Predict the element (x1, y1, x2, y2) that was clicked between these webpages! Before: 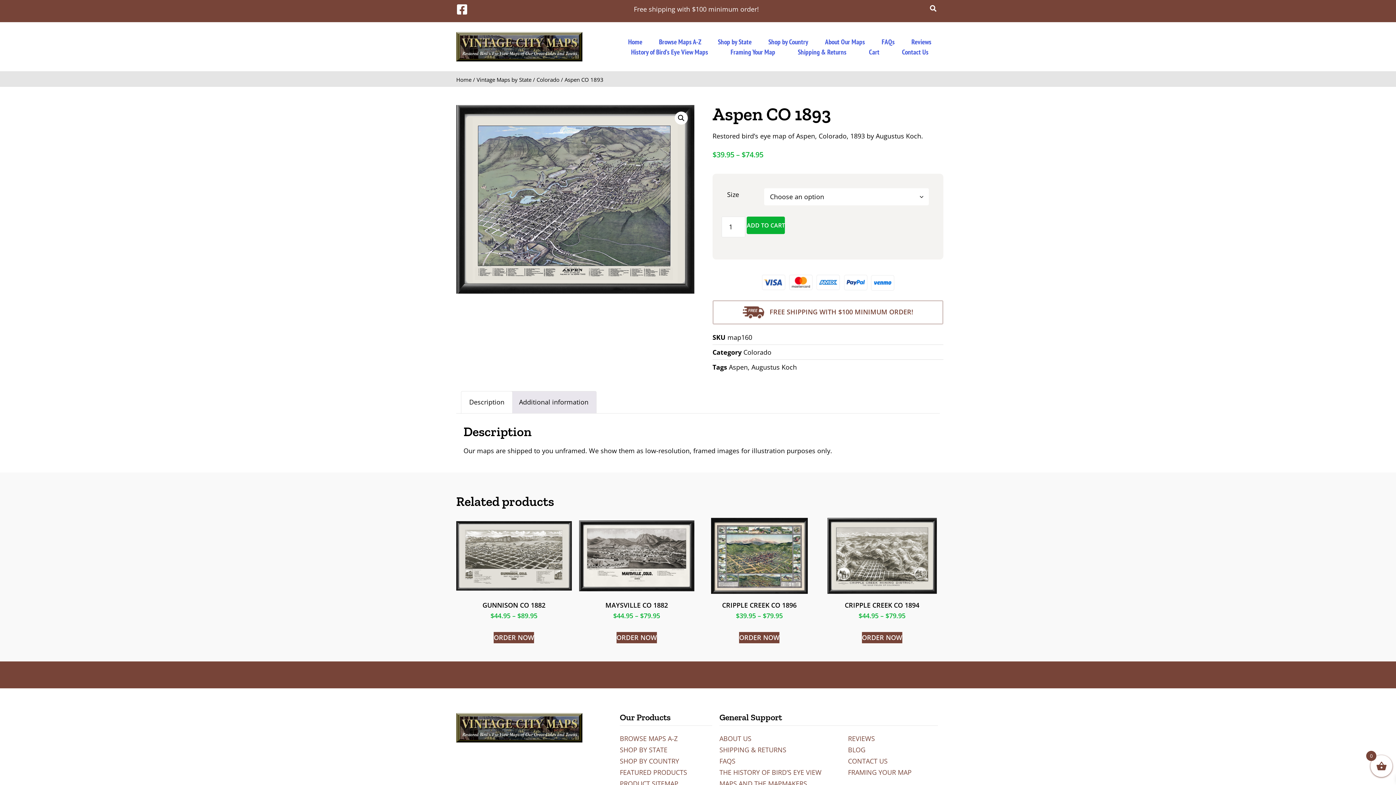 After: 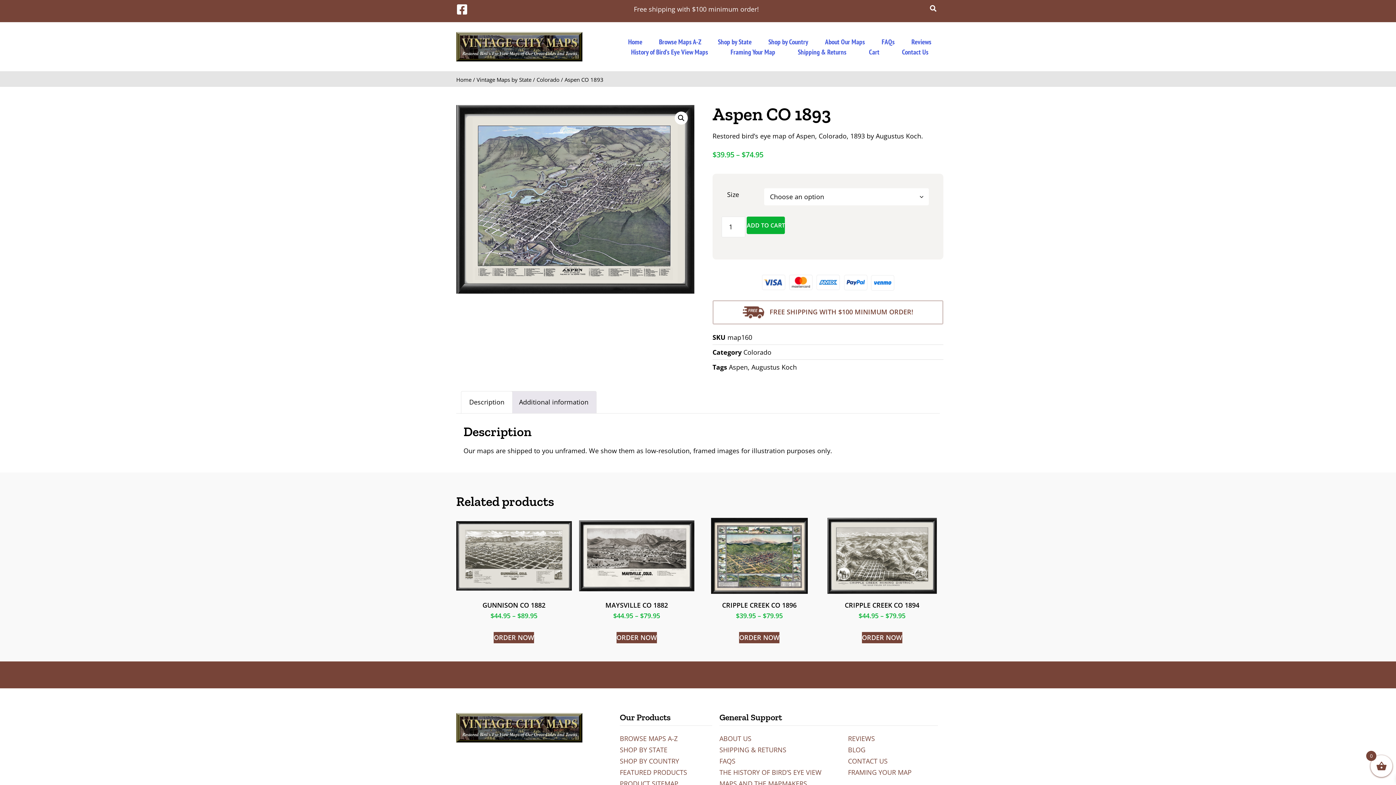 Action: bbox: (456, 3, 468, 15)